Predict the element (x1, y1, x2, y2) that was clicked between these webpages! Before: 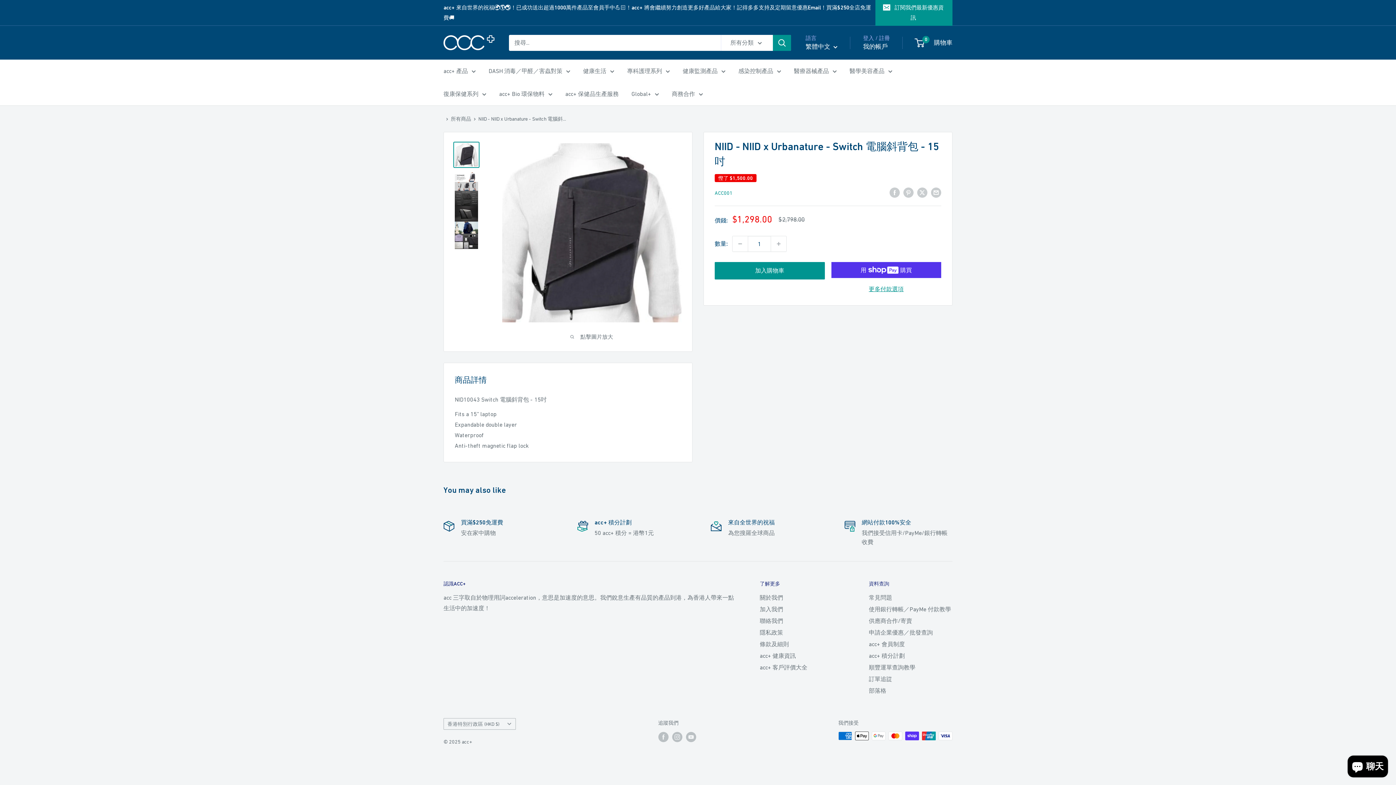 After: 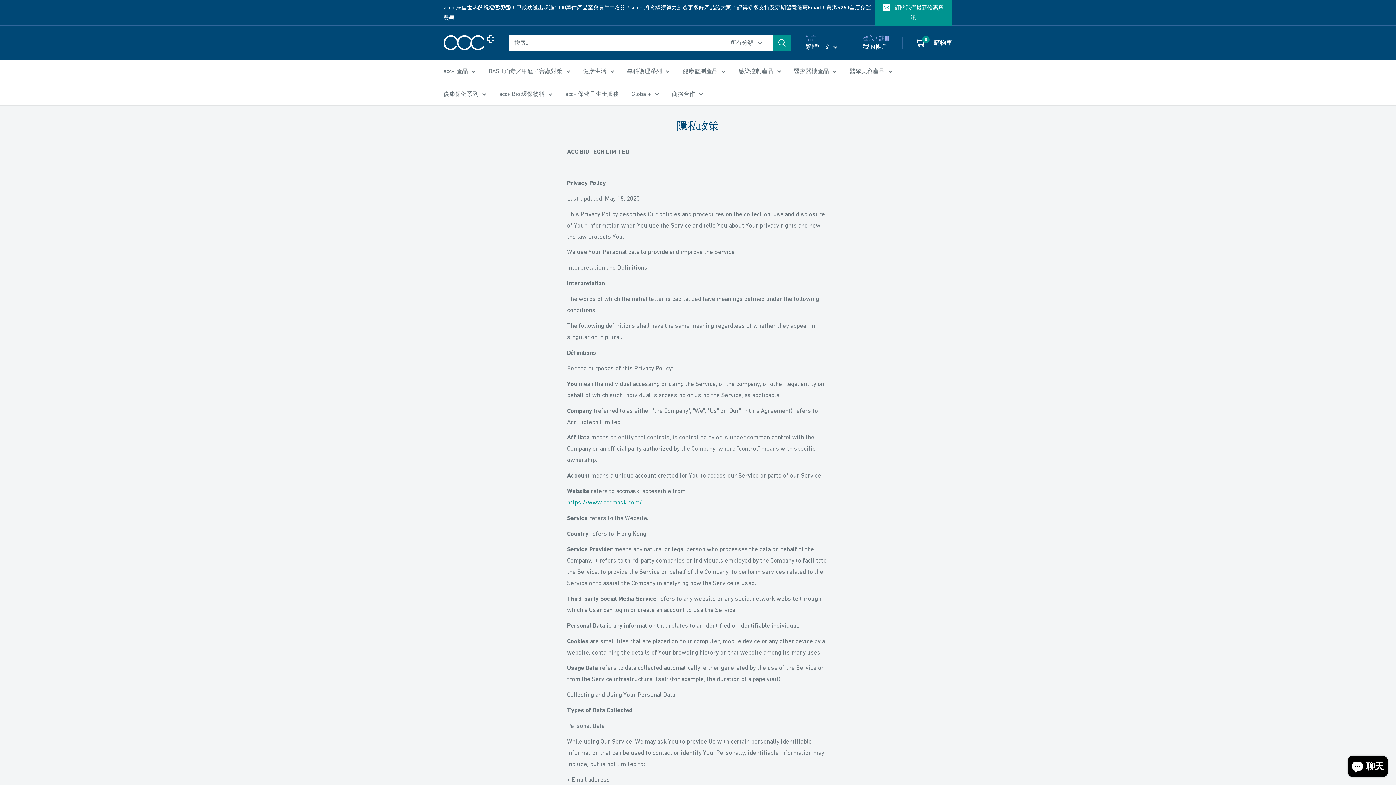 Action: label: 隱私政策 bbox: (760, 626, 843, 638)